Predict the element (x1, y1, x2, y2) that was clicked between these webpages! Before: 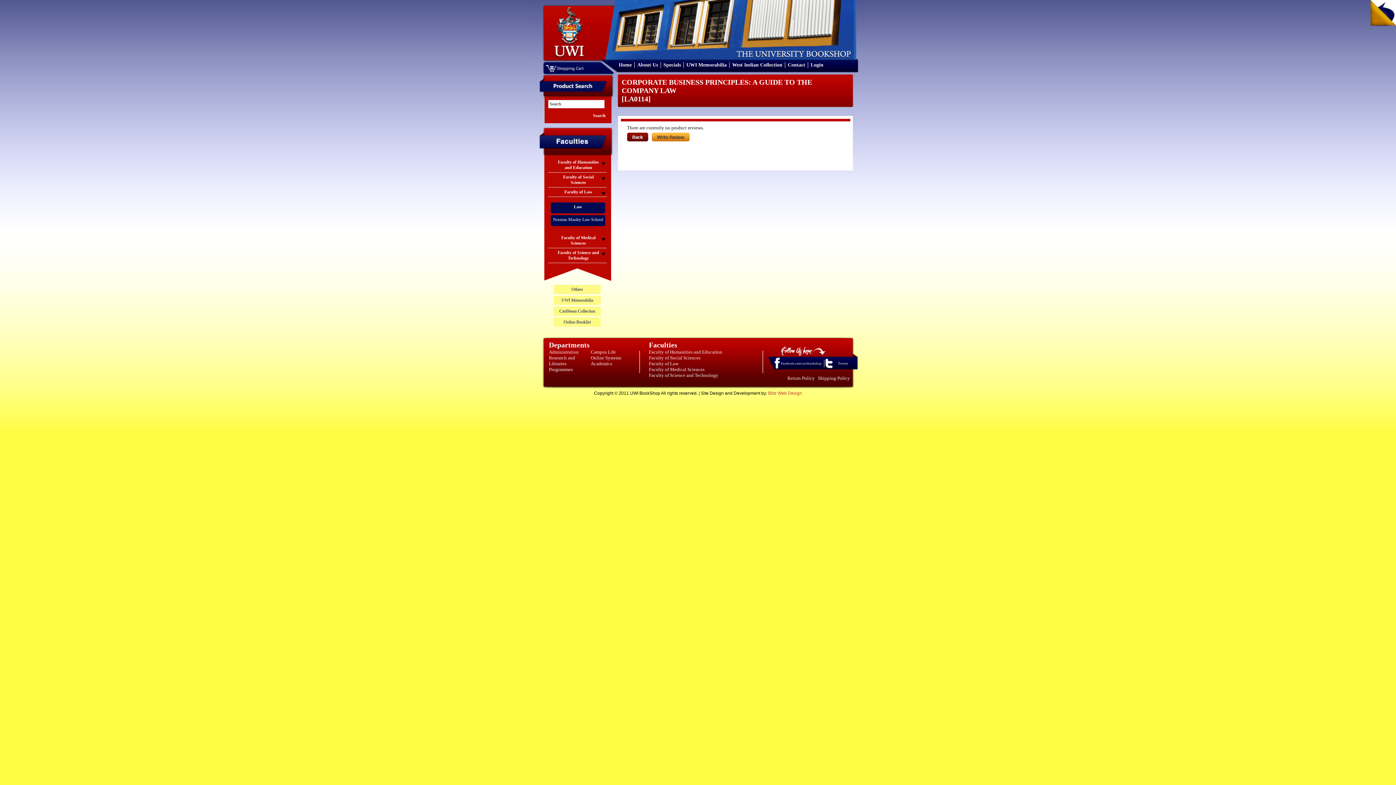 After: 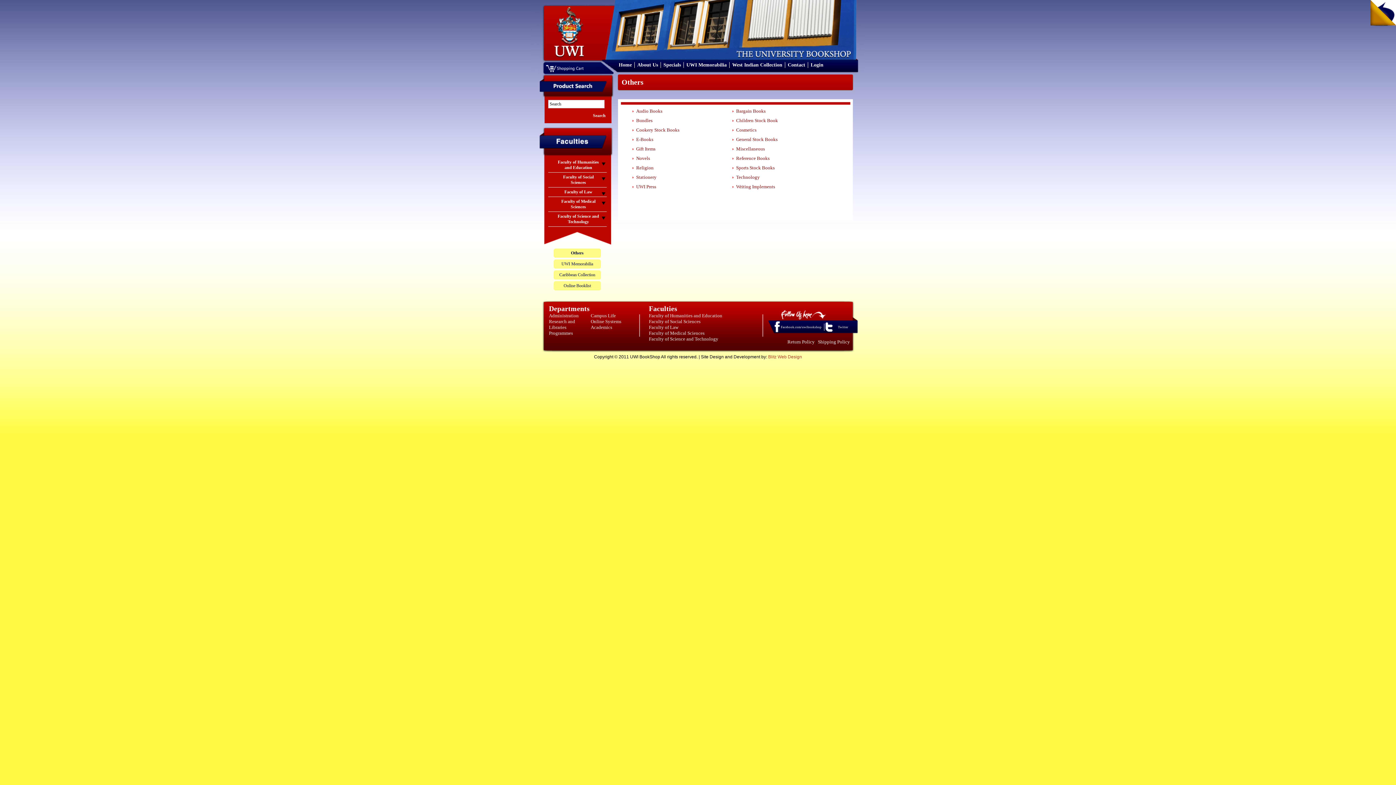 Action: label: Others bbox: (571, 286, 583, 292)